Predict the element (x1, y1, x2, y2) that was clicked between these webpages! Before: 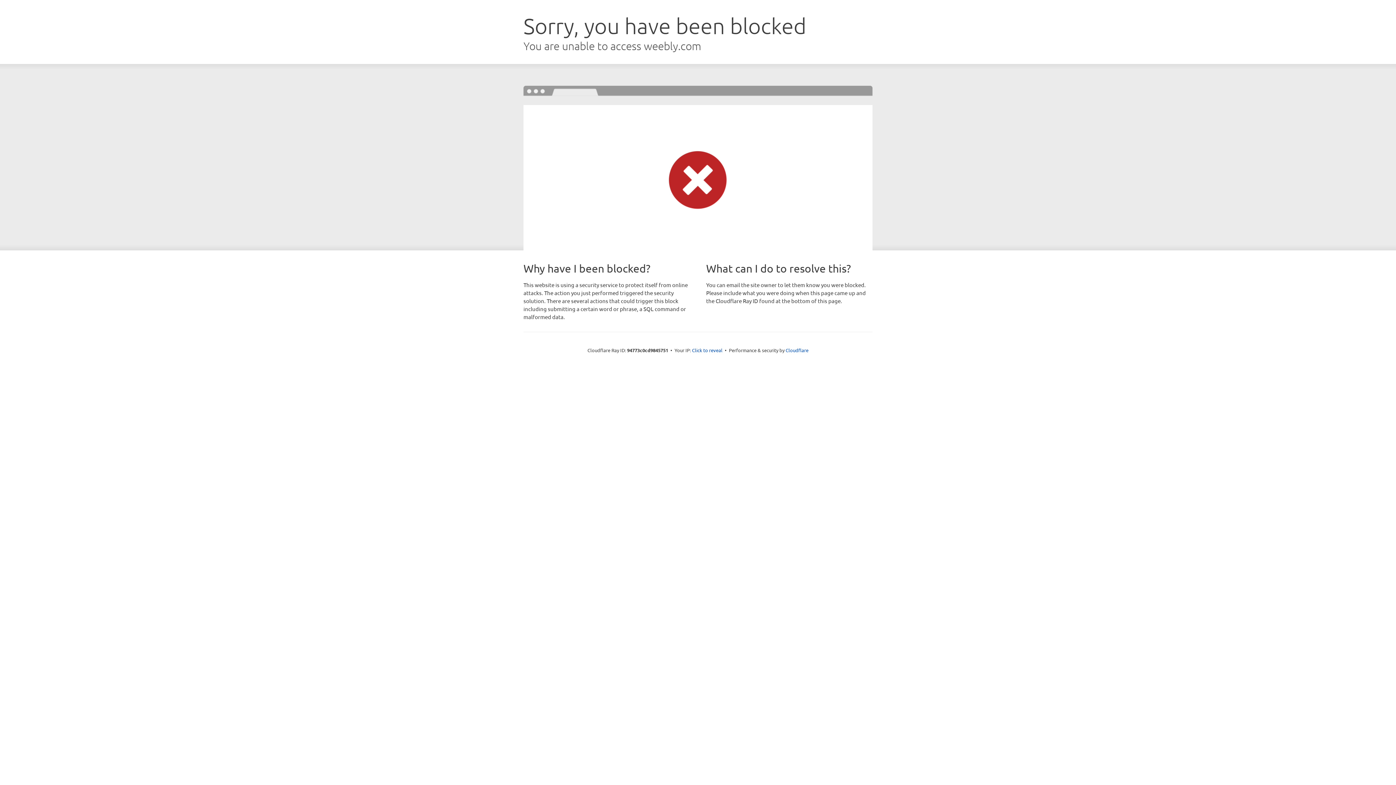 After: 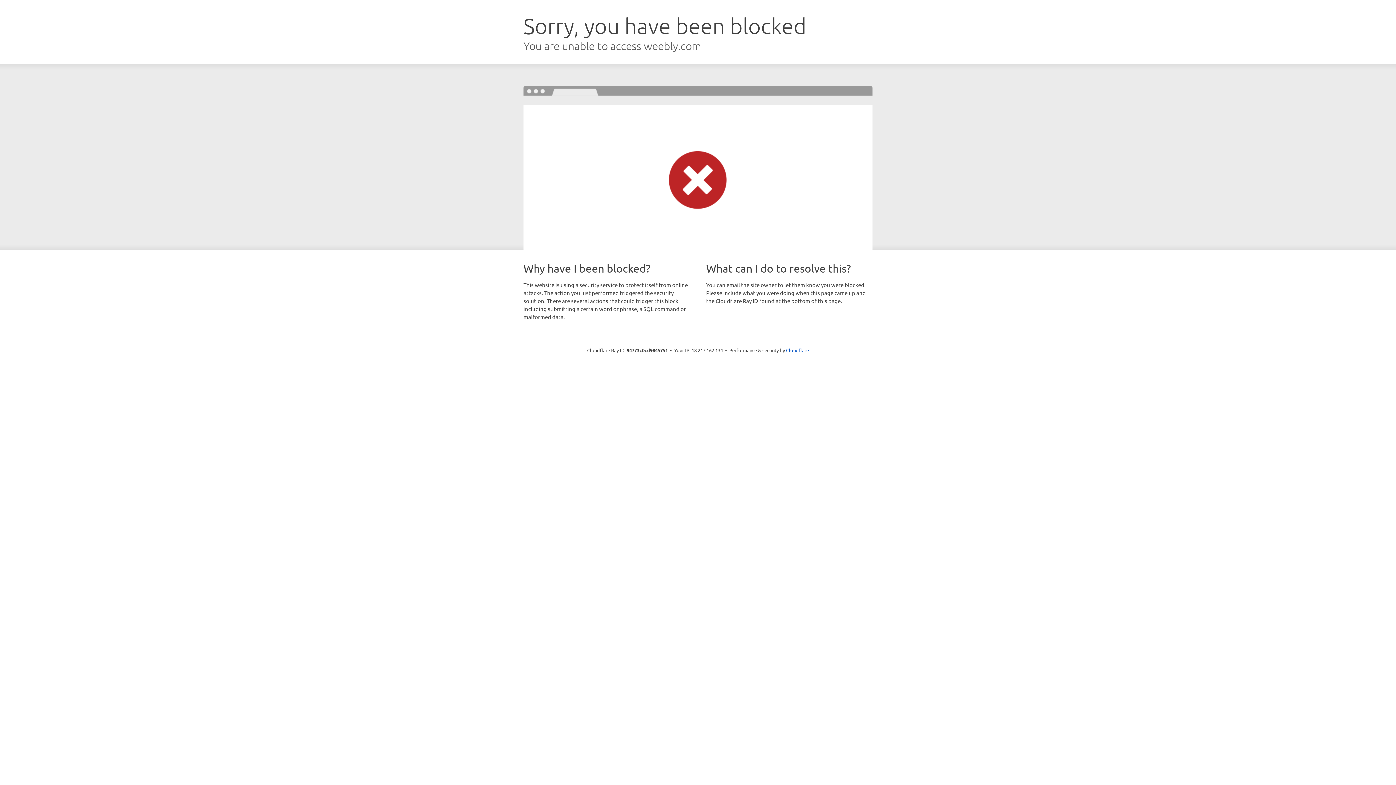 Action: label: Click to reveal bbox: (692, 346, 722, 353)